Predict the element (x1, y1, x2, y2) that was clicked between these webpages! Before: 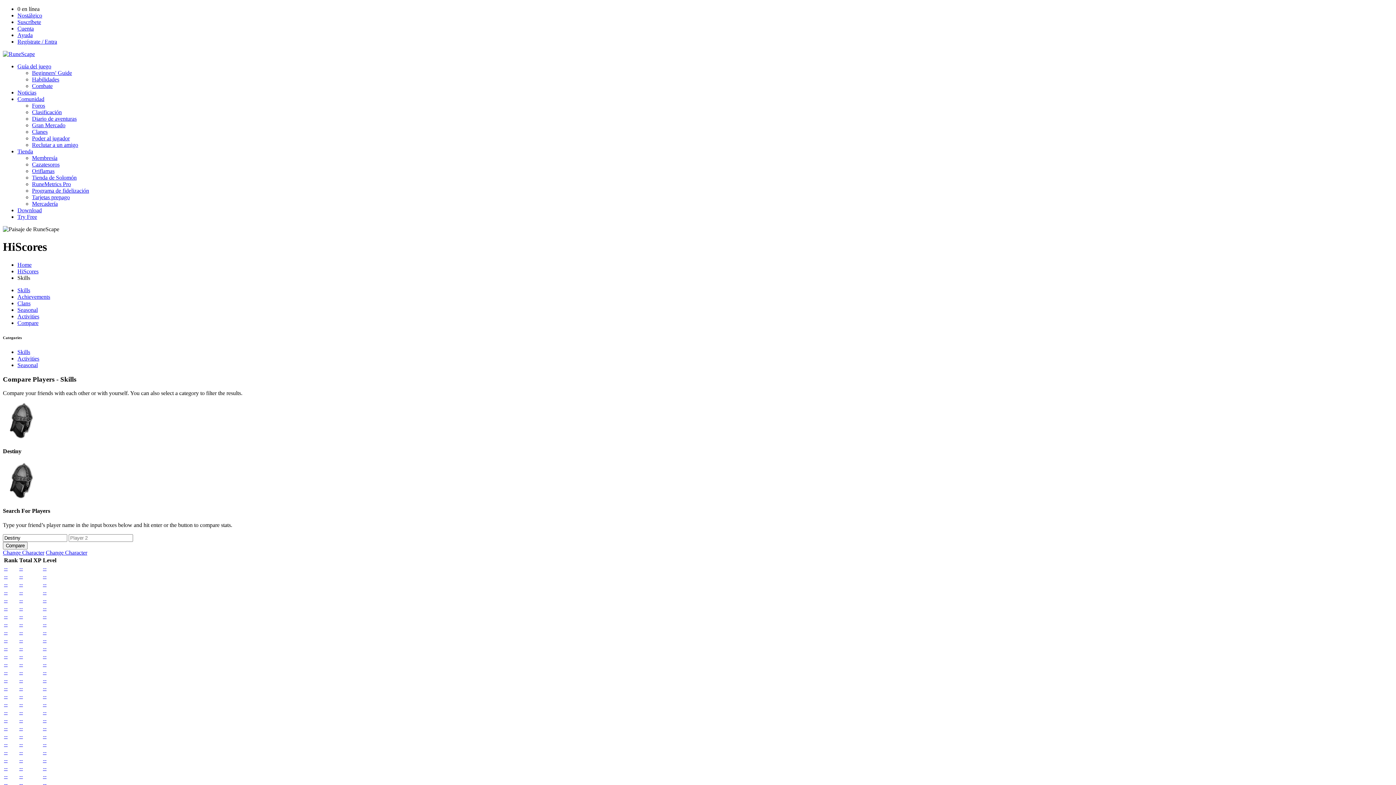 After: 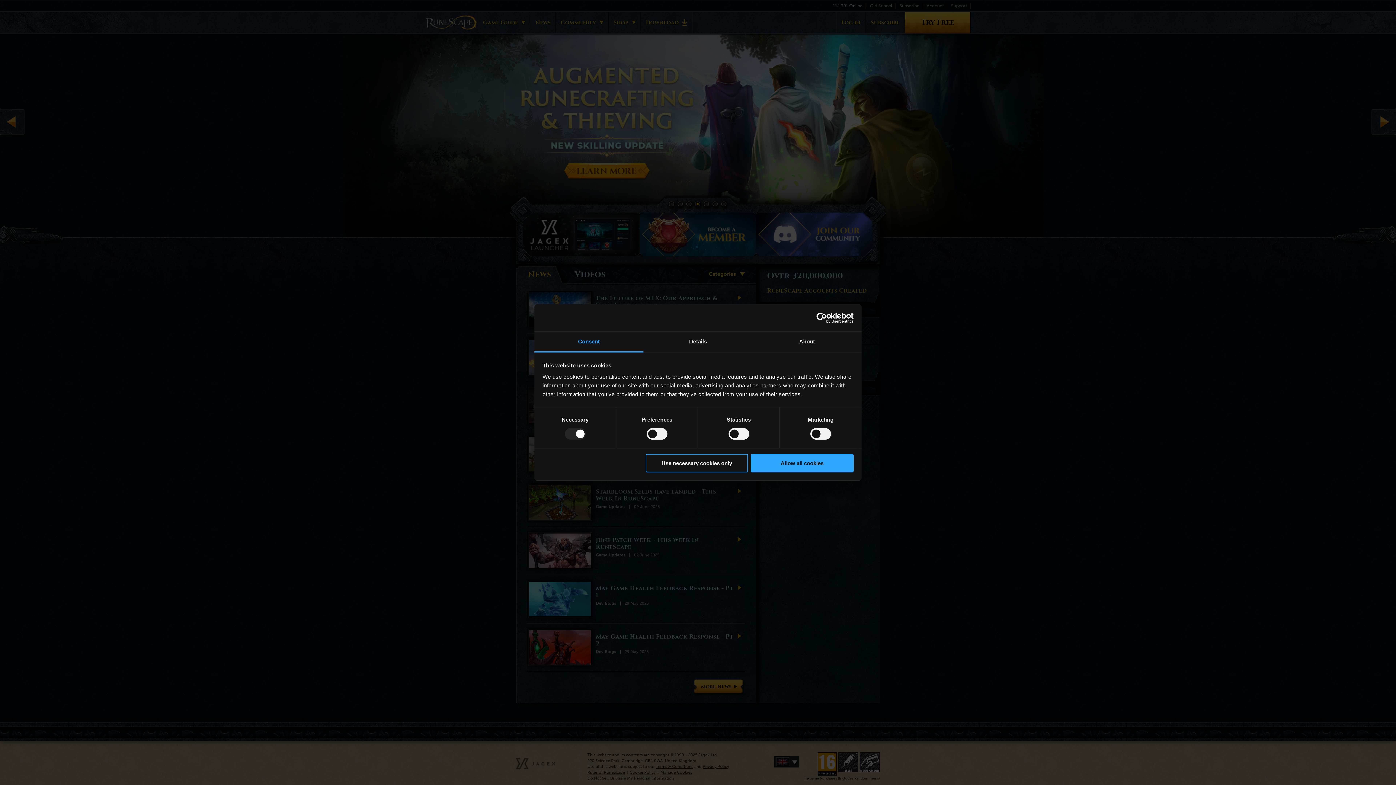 Action: label: Comunidad bbox: (17, 96, 44, 102)